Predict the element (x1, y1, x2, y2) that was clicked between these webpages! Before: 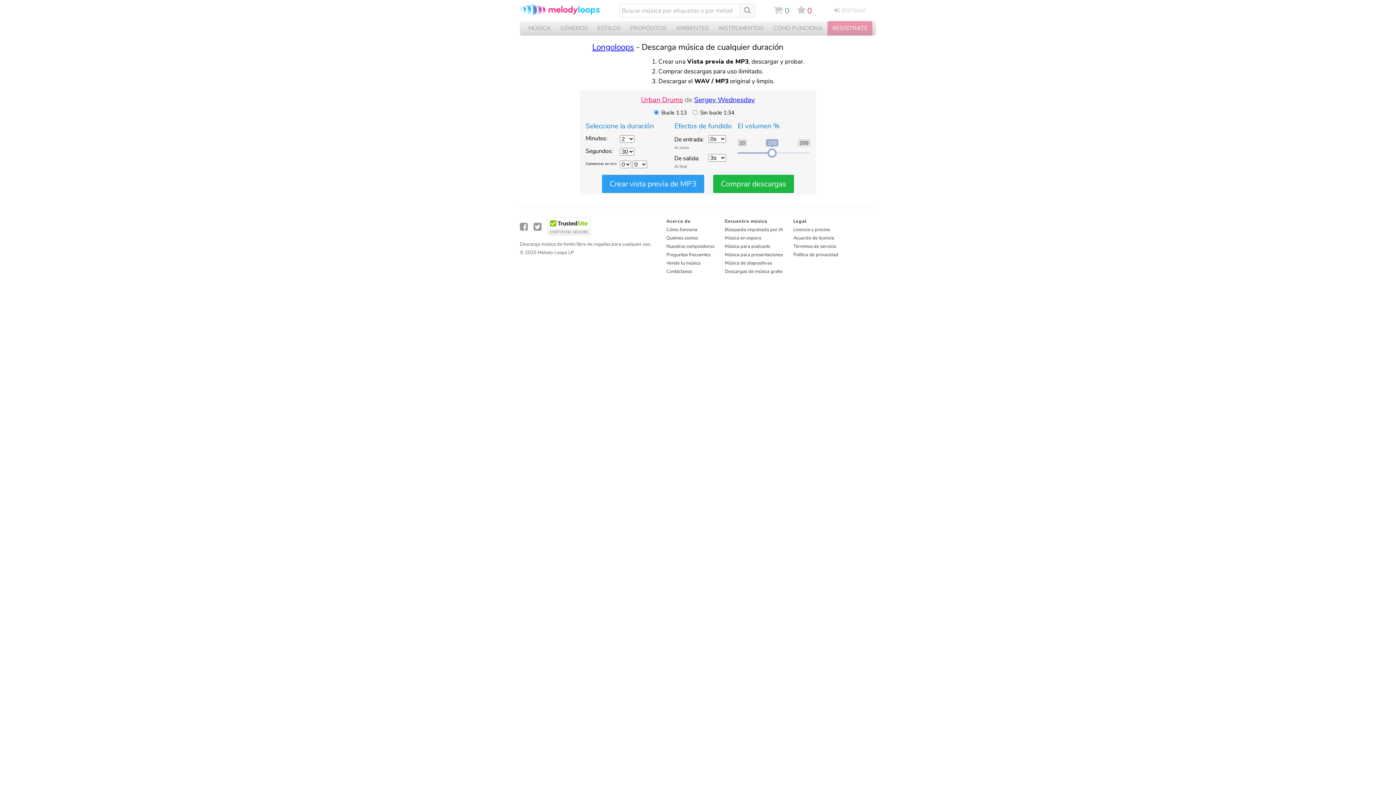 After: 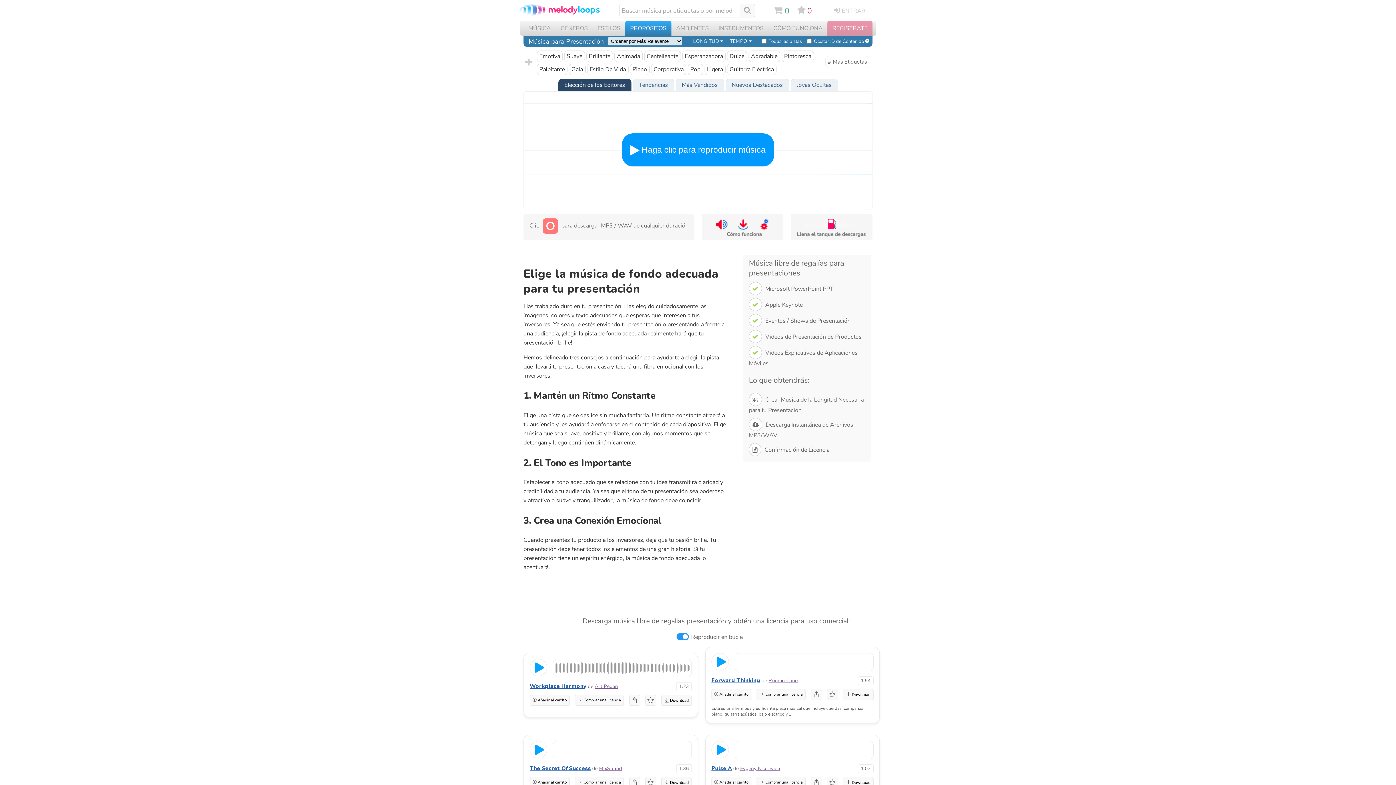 Action: bbox: (724, 251, 783, 258) label: Música para presentaciones